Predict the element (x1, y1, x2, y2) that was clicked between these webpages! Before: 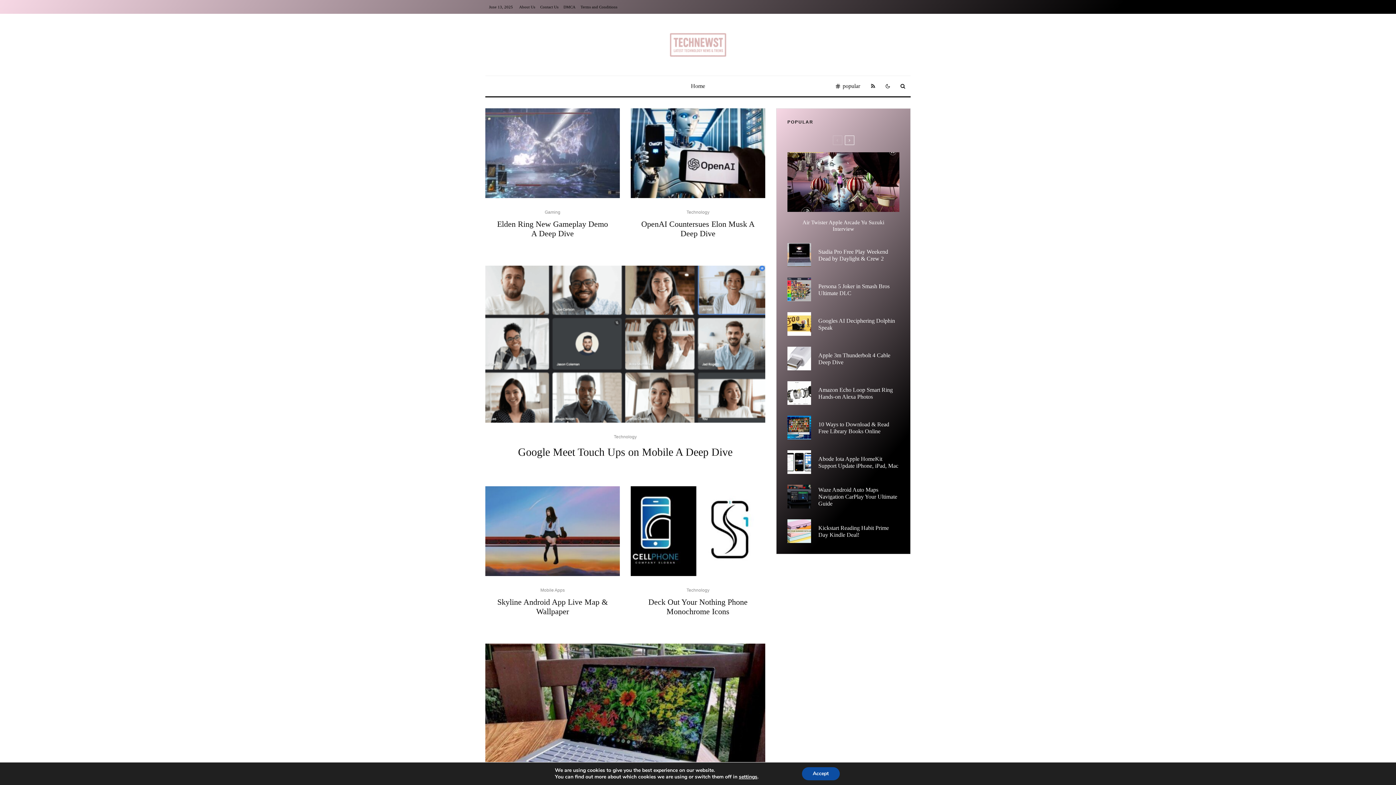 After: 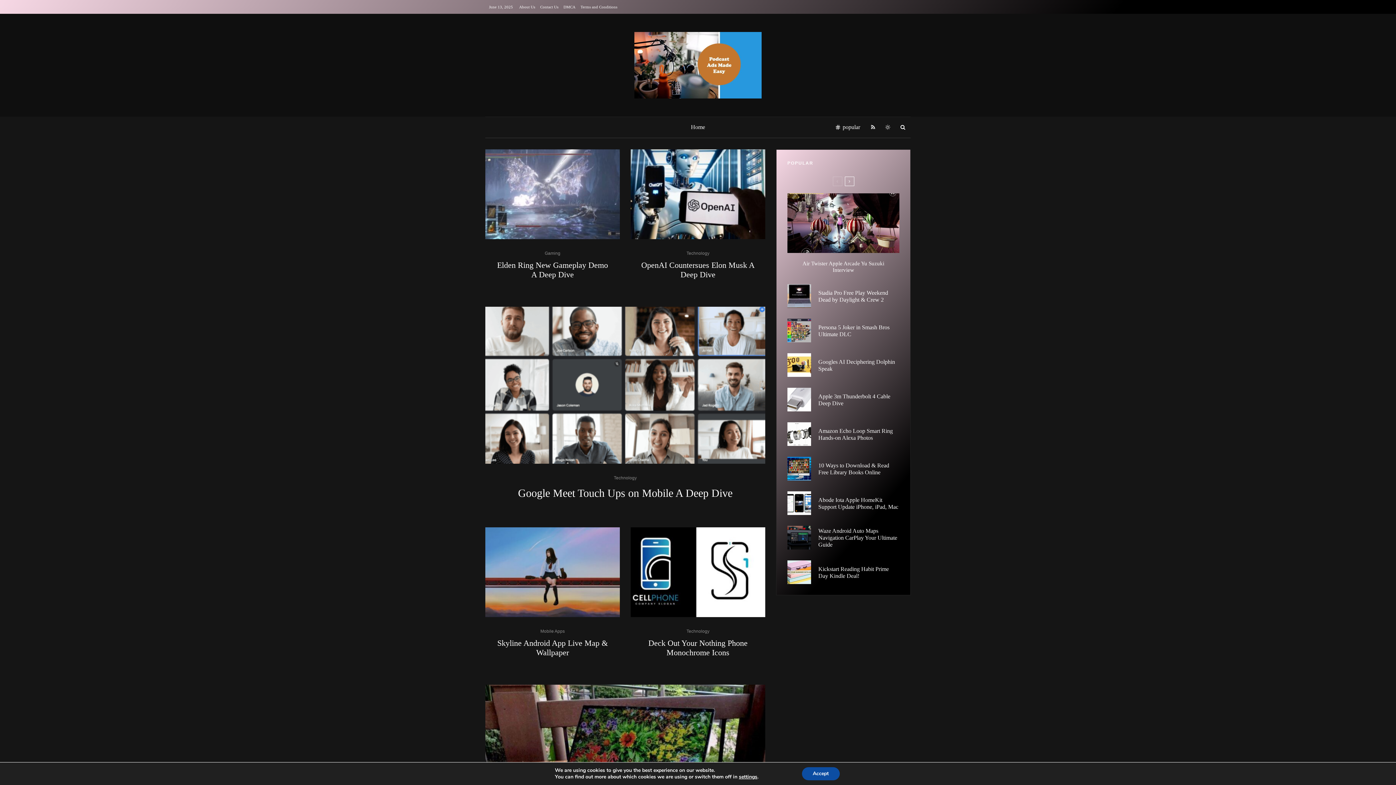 Action: bbox: (880, 76, 895, 96)